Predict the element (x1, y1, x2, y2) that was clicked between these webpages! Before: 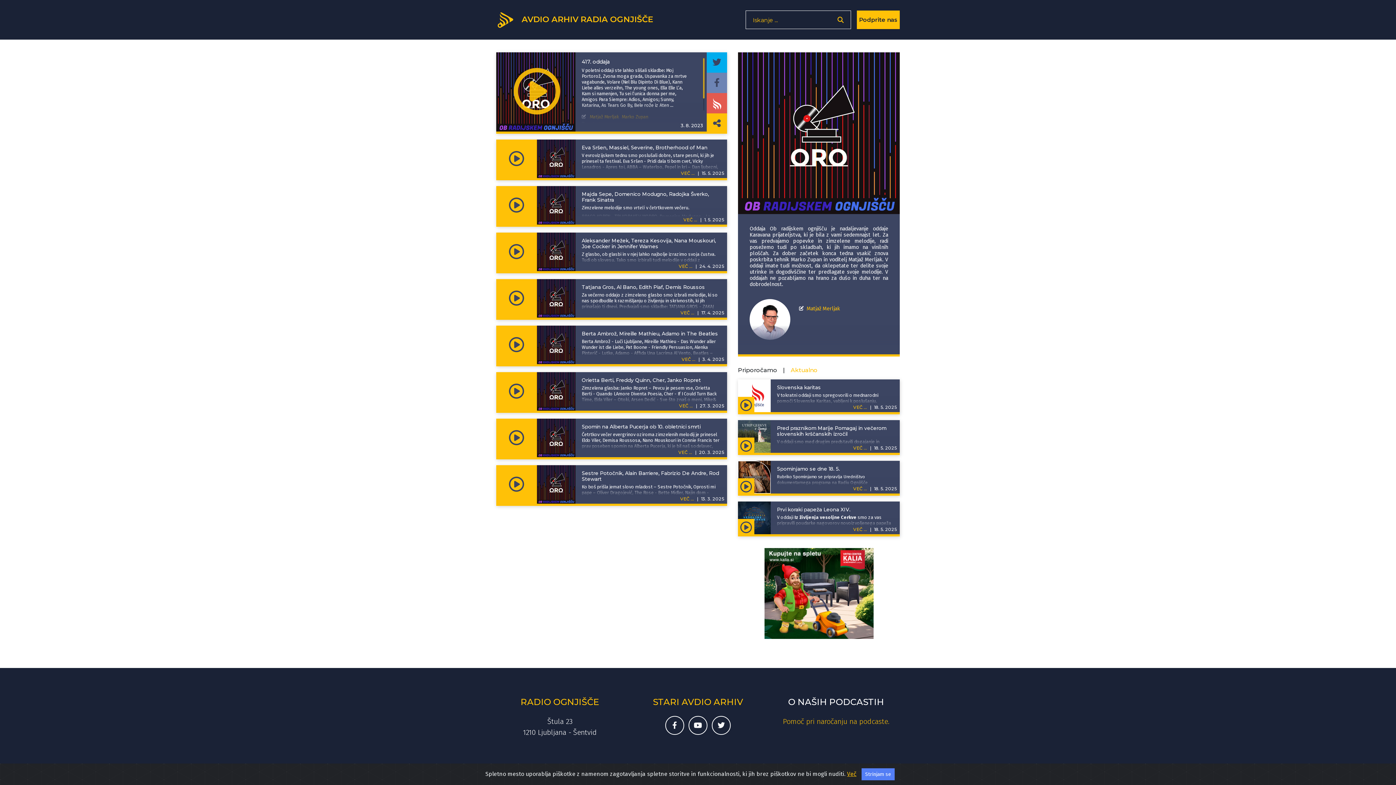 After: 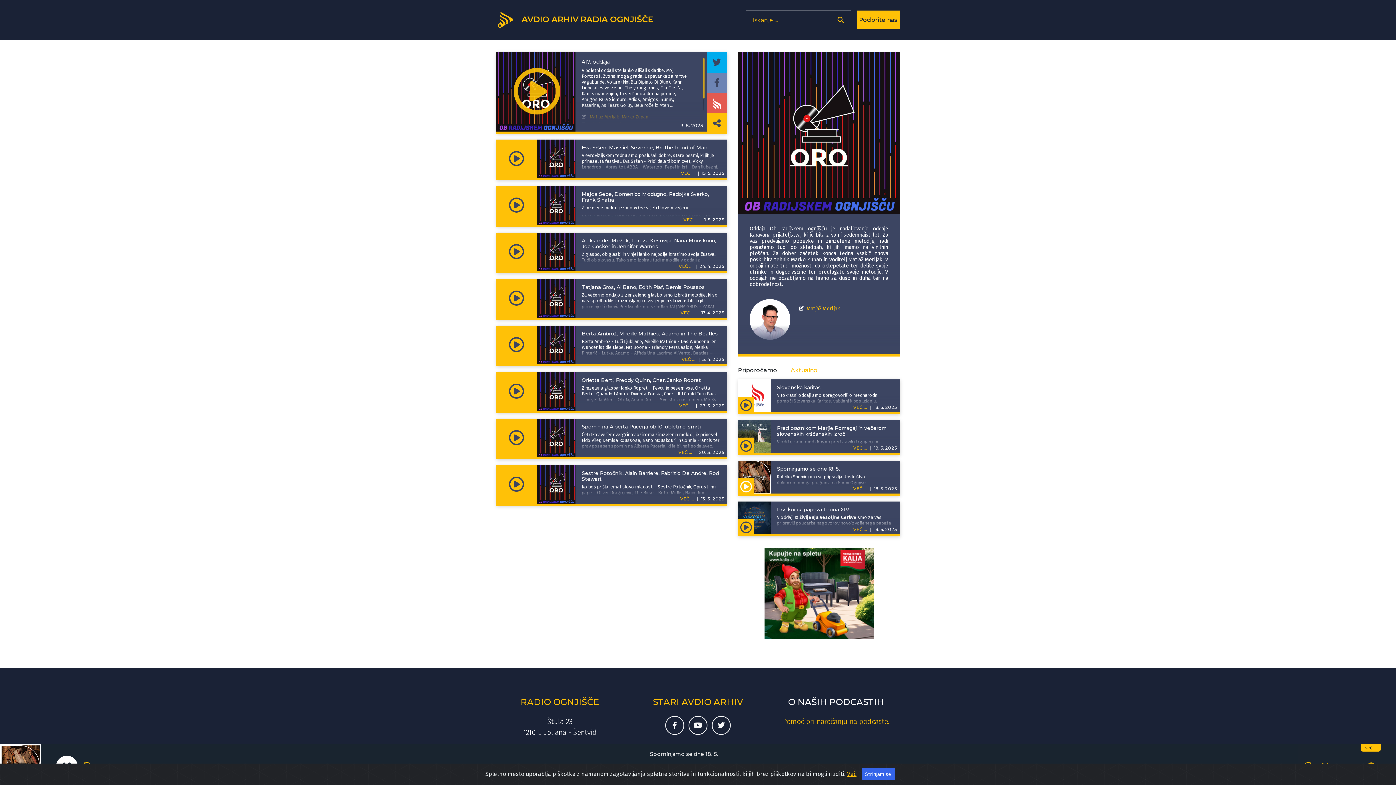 Action: bbox: (738, 478, 754, 493)